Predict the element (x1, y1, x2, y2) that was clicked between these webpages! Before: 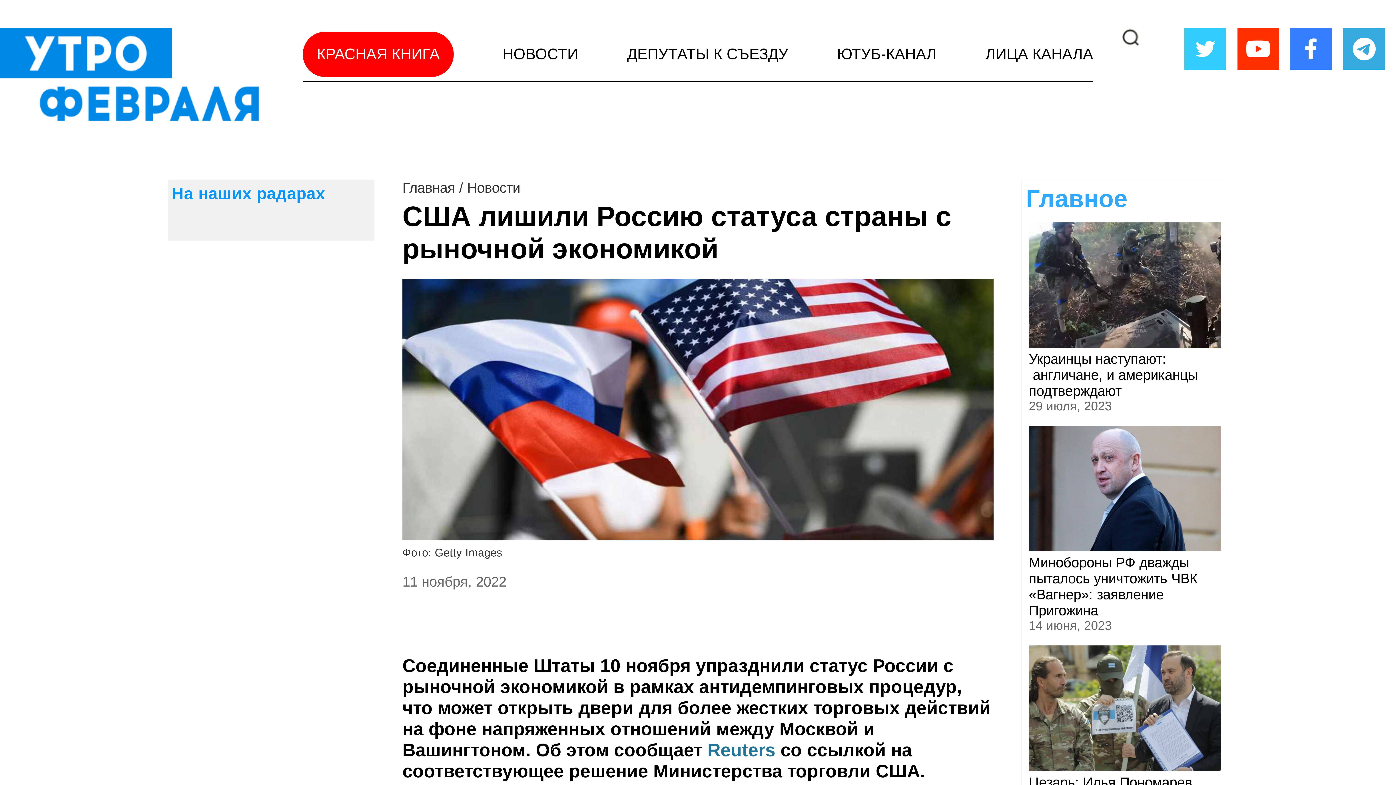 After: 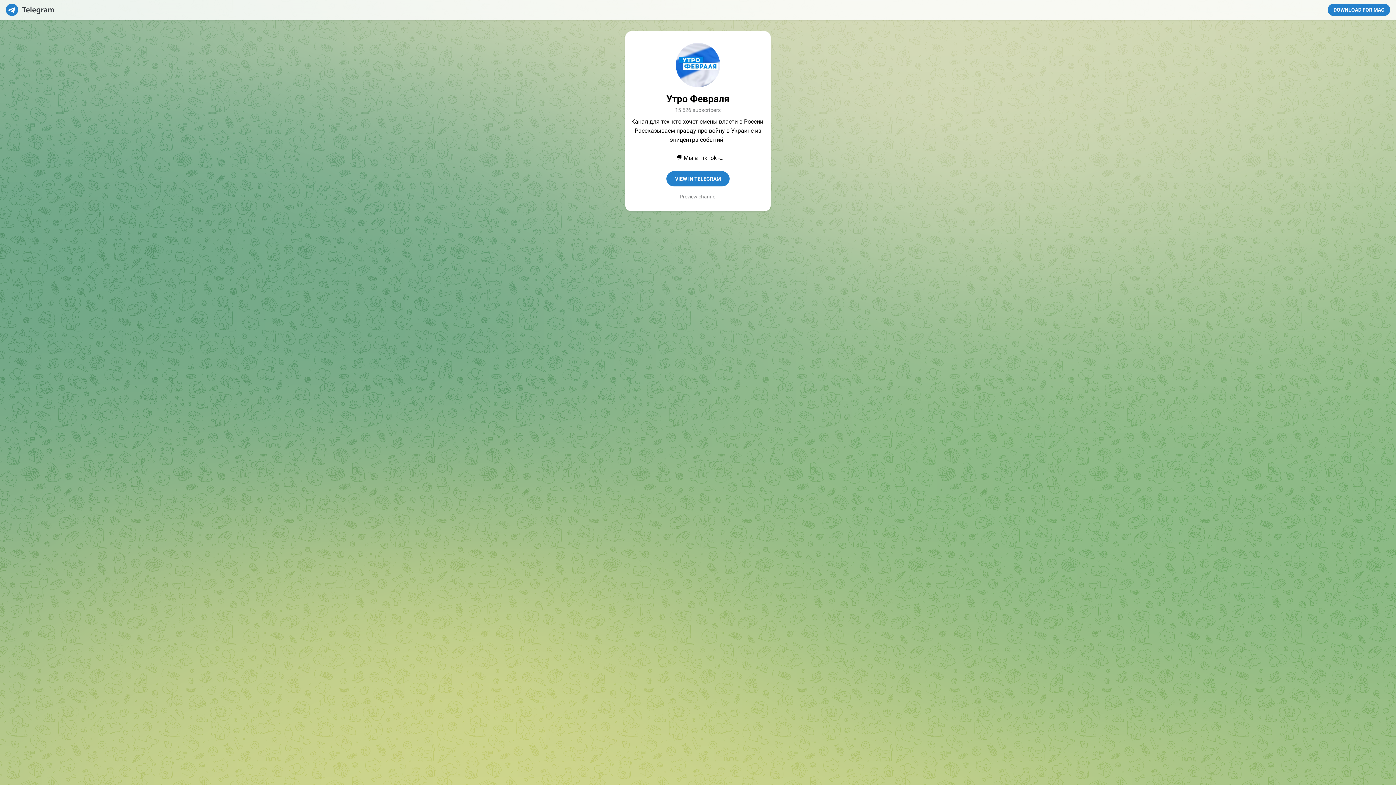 Action: bbox: (1343, 27, 1396, 80)